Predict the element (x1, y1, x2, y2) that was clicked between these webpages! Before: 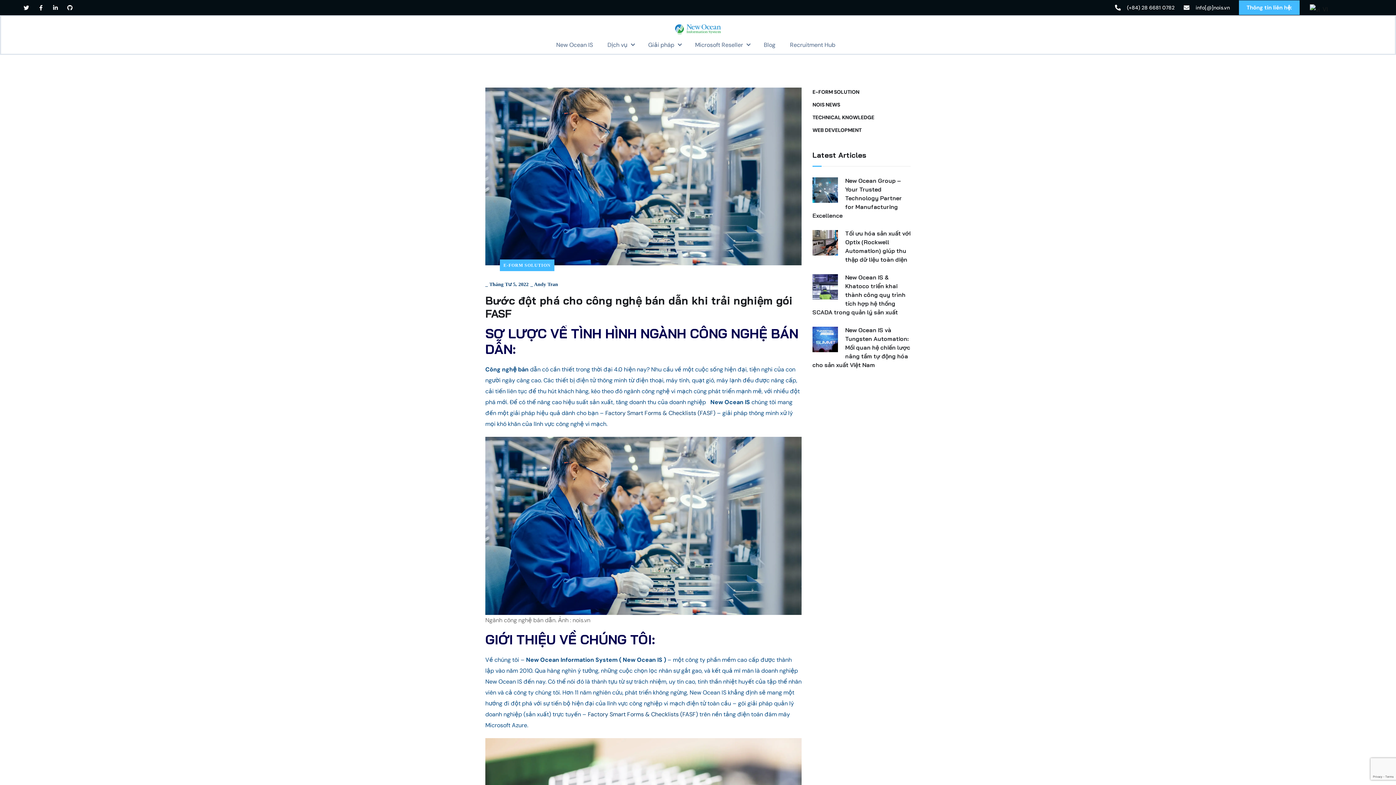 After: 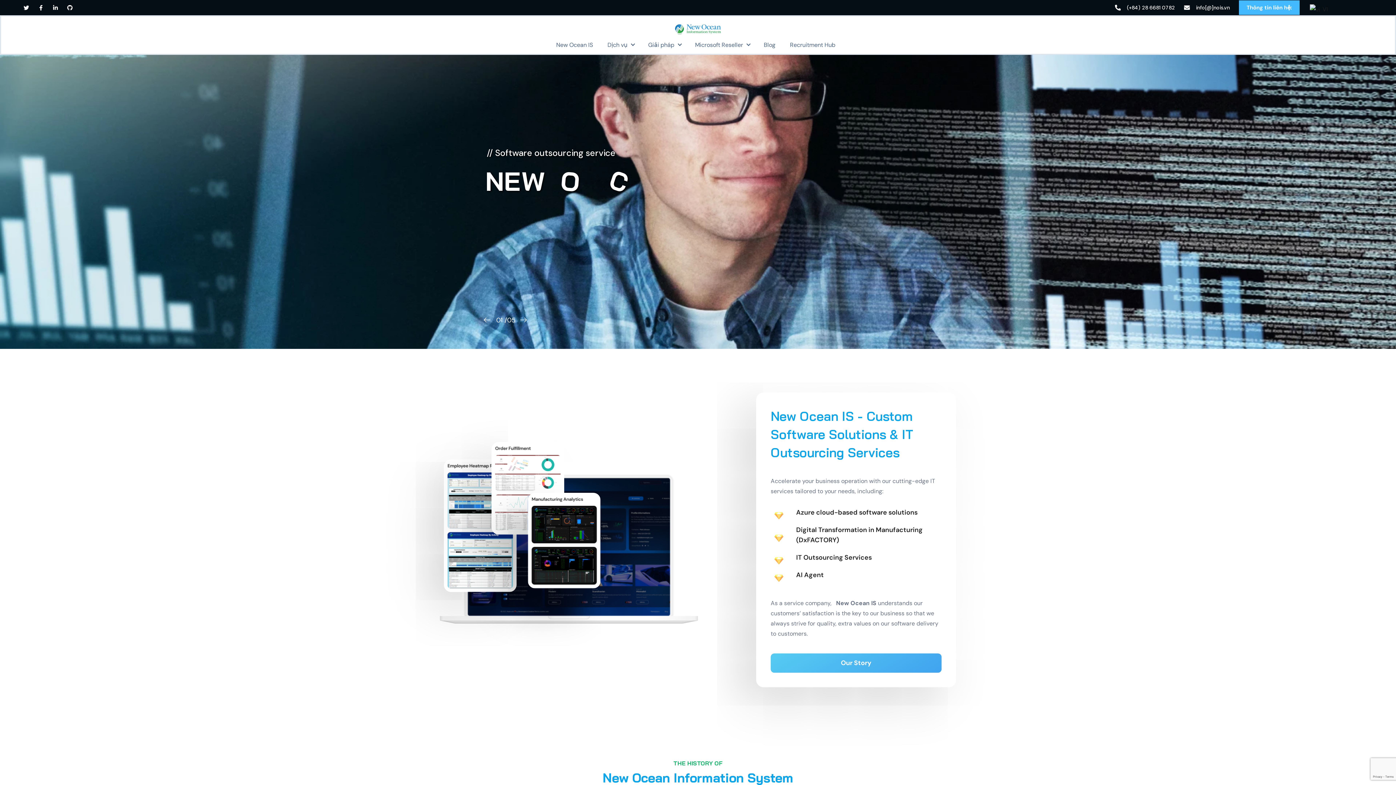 Action: label: (+84) 28 6681 0782 bbox: (1115, 2, 1174, 12)